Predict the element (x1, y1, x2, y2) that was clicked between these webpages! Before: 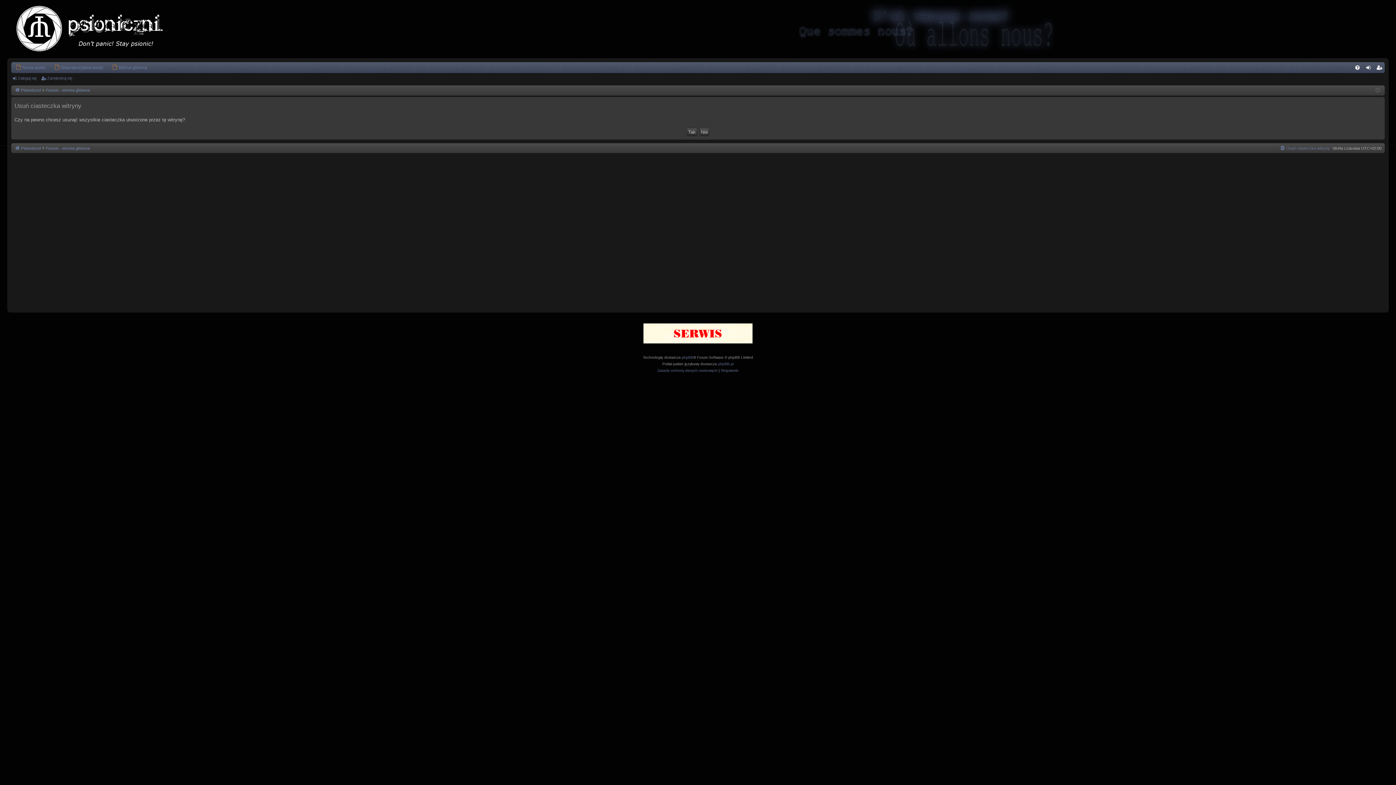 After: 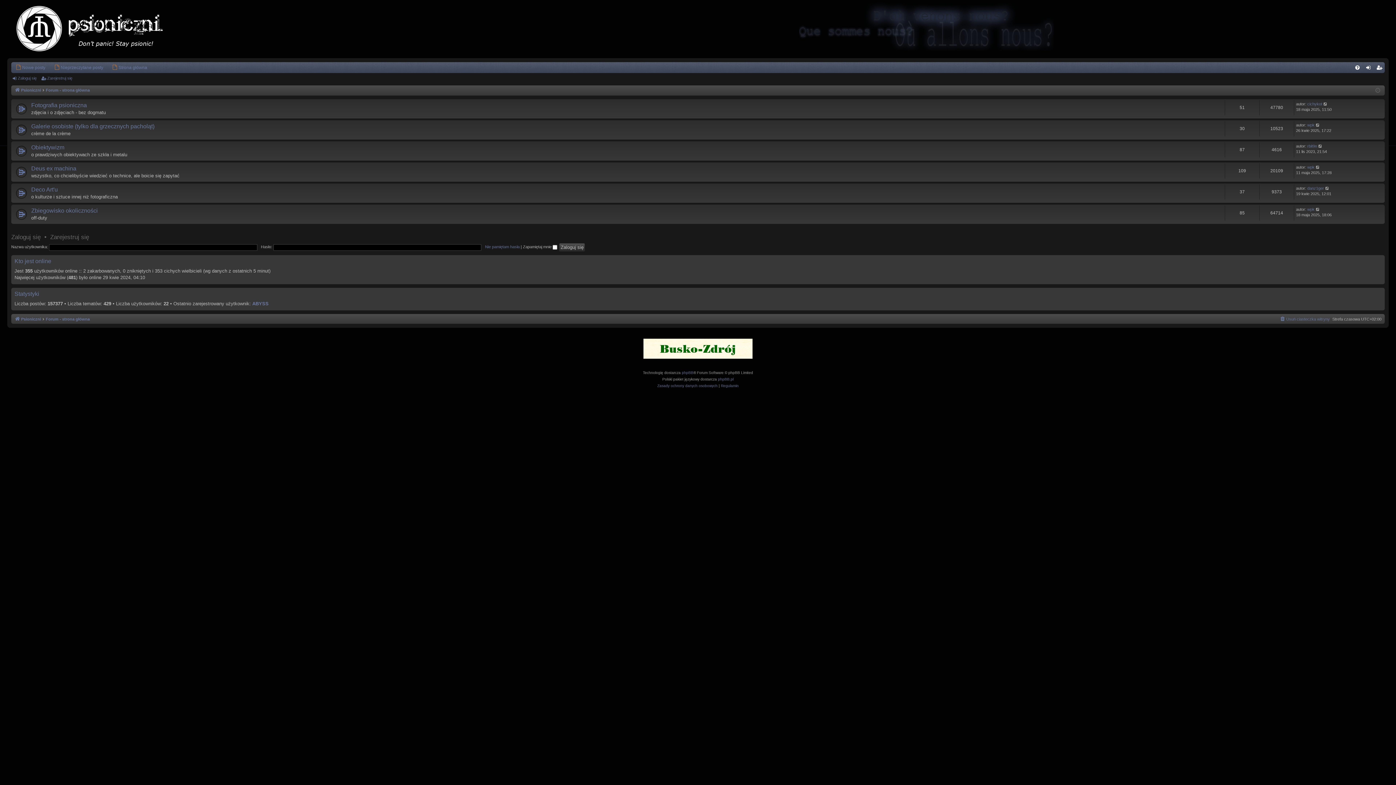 Action: bbox: (45, 144, 89, 152) label: Forum - strona główna